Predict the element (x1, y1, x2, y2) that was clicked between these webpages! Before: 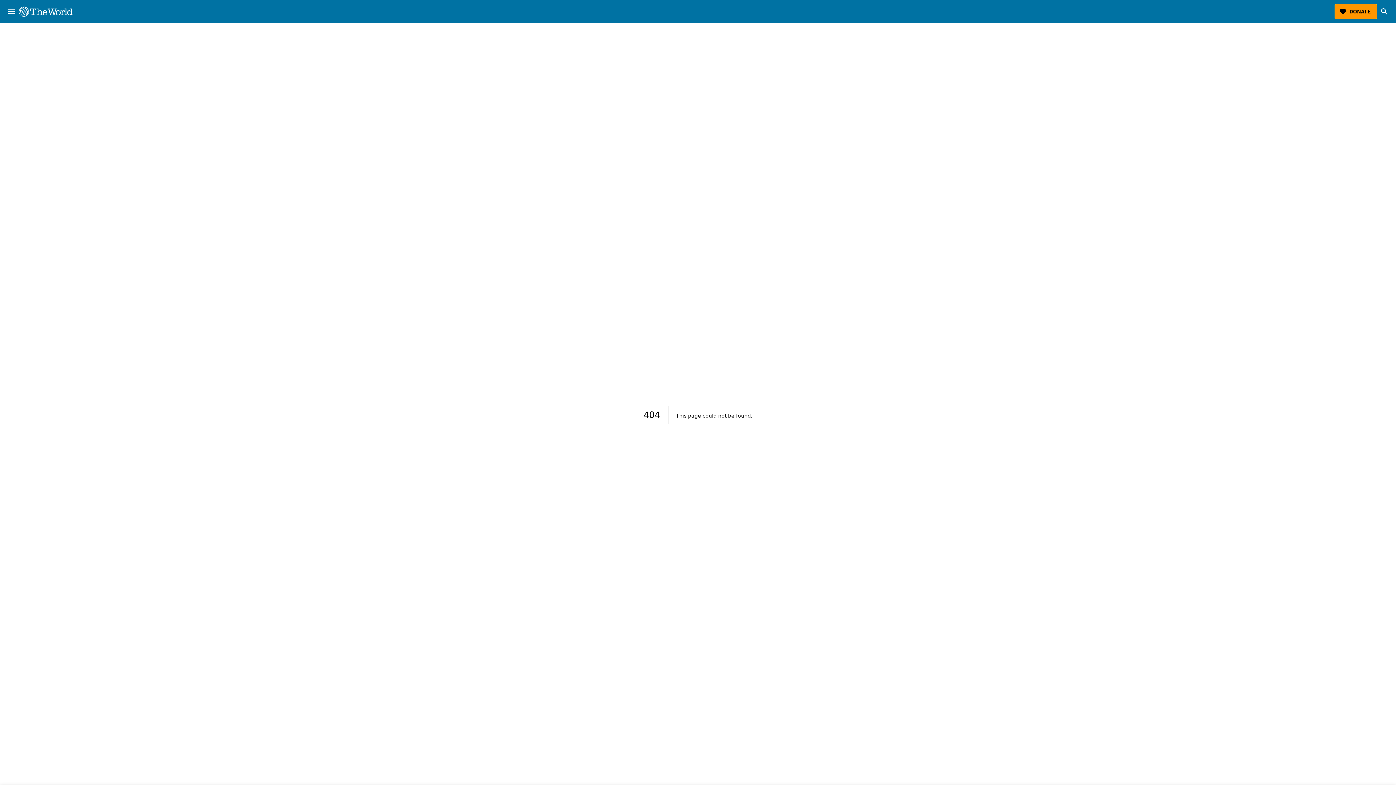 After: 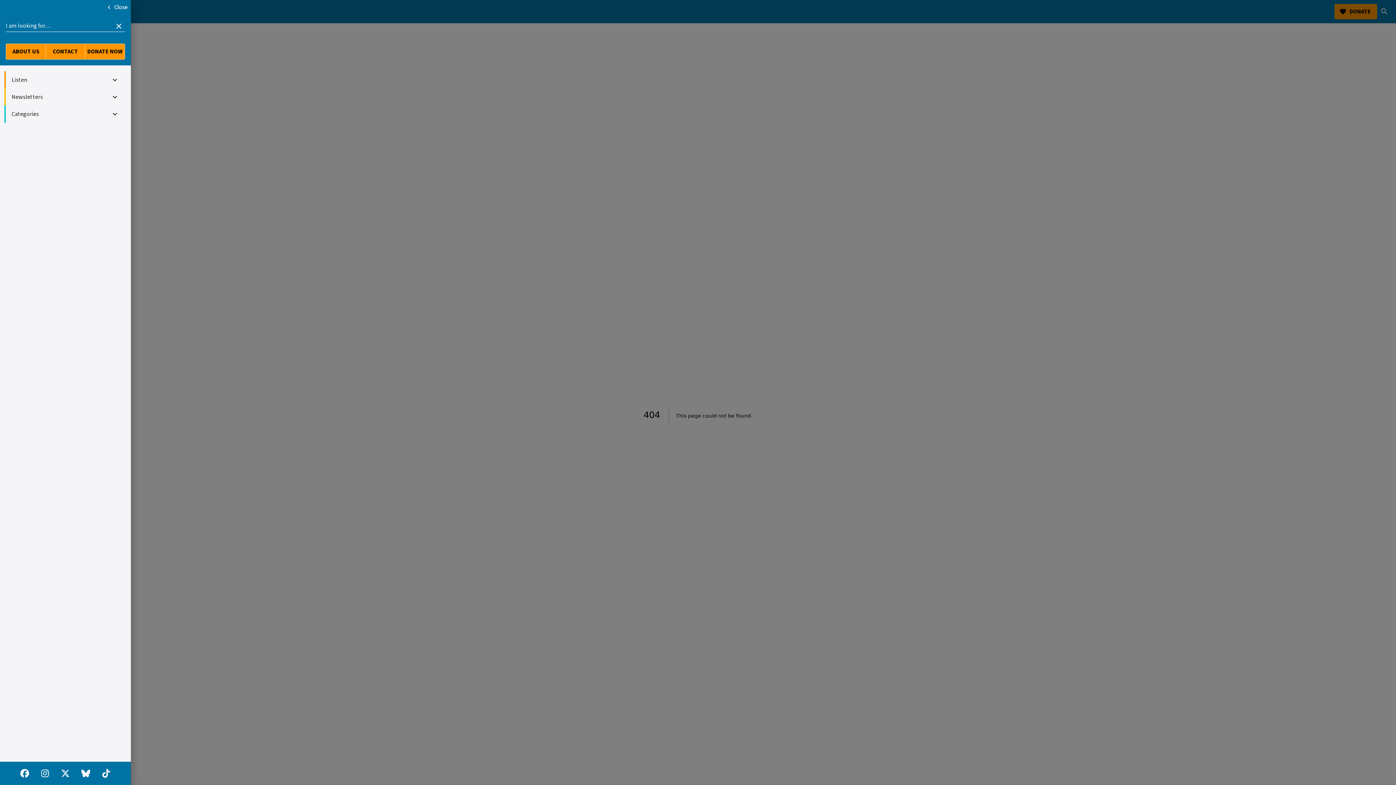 Action: label: menu bbox: (4, 4, 18, 18)